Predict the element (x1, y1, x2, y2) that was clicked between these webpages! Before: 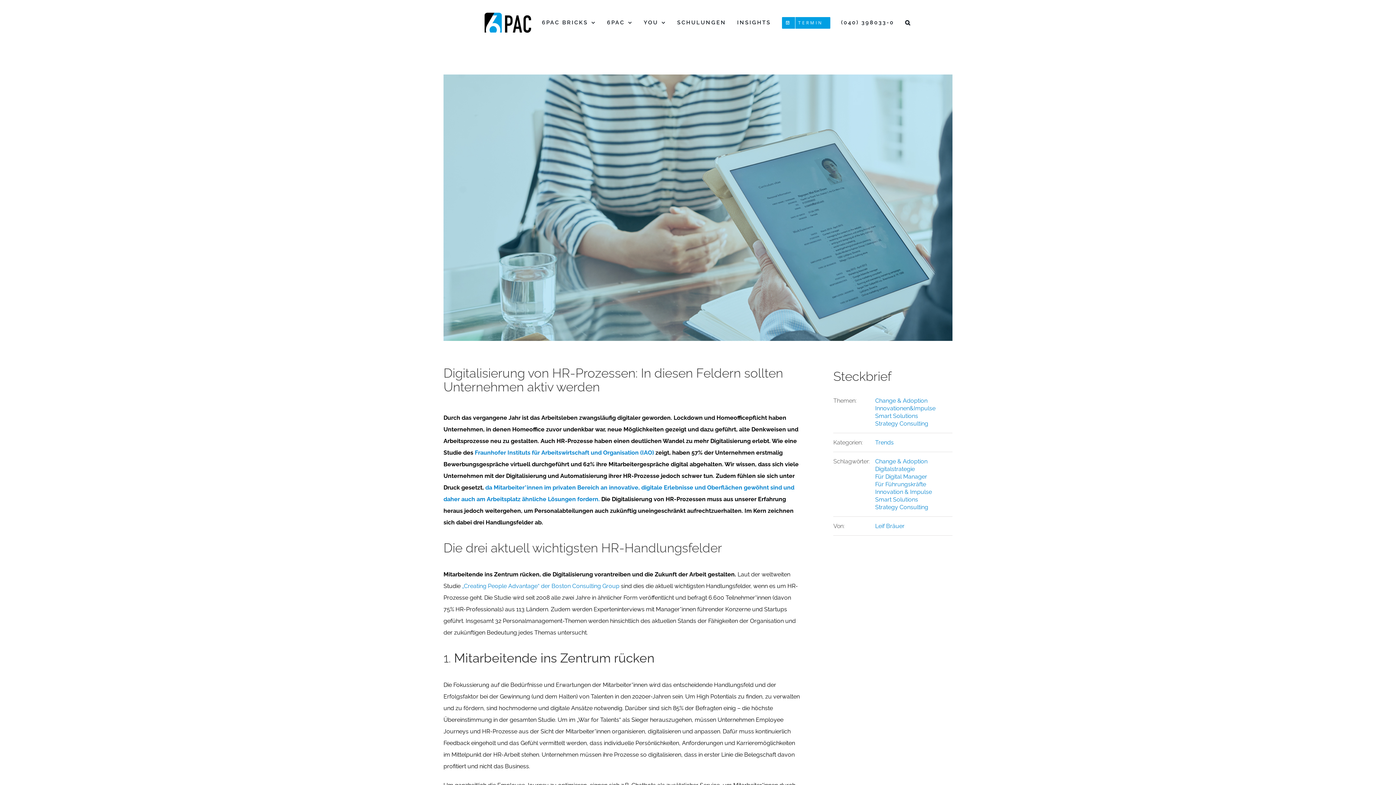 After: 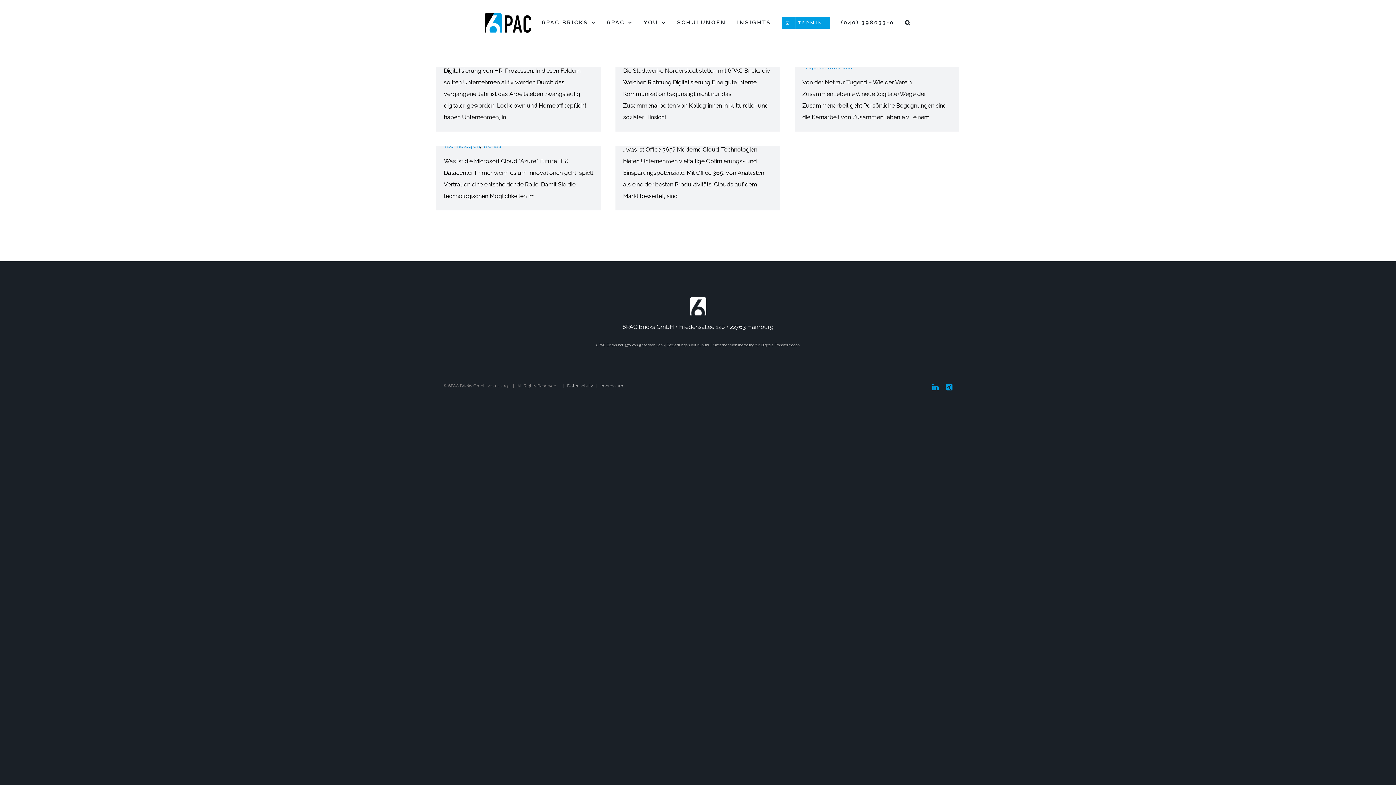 Action: label: Für Führungskräfte bbox: (875, 480, 926, 487)